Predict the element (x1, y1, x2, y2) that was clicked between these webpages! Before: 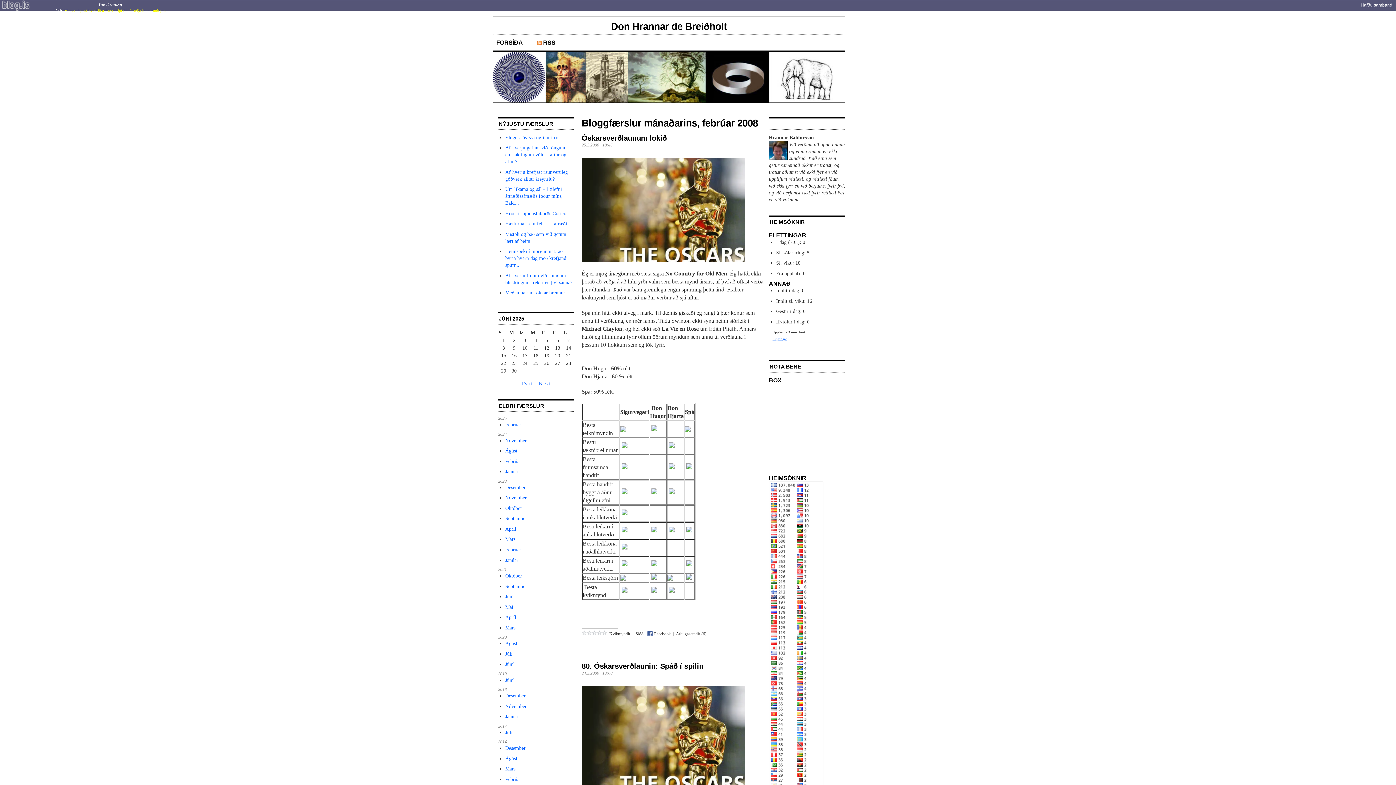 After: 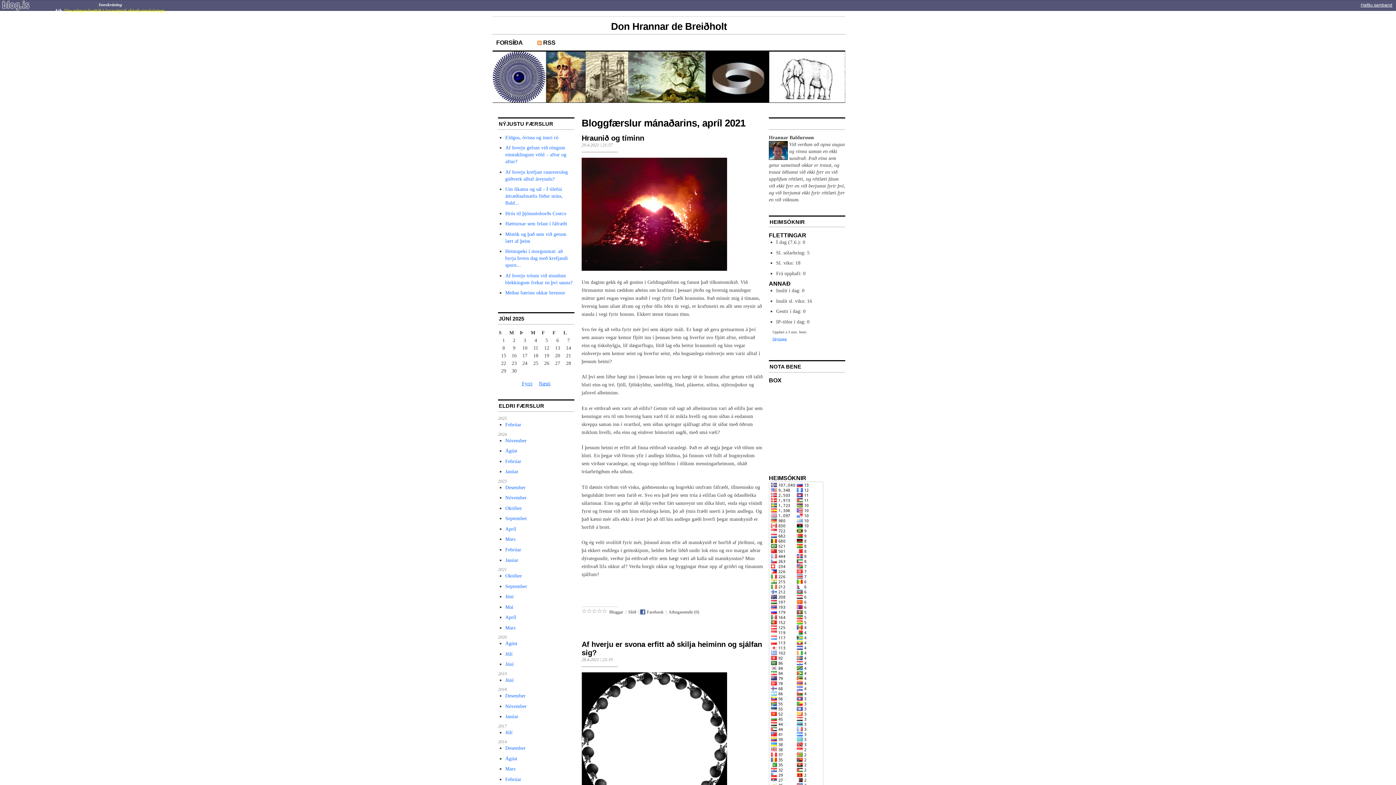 Action: bbox: (505, 614, 516, 620) label: Apríl